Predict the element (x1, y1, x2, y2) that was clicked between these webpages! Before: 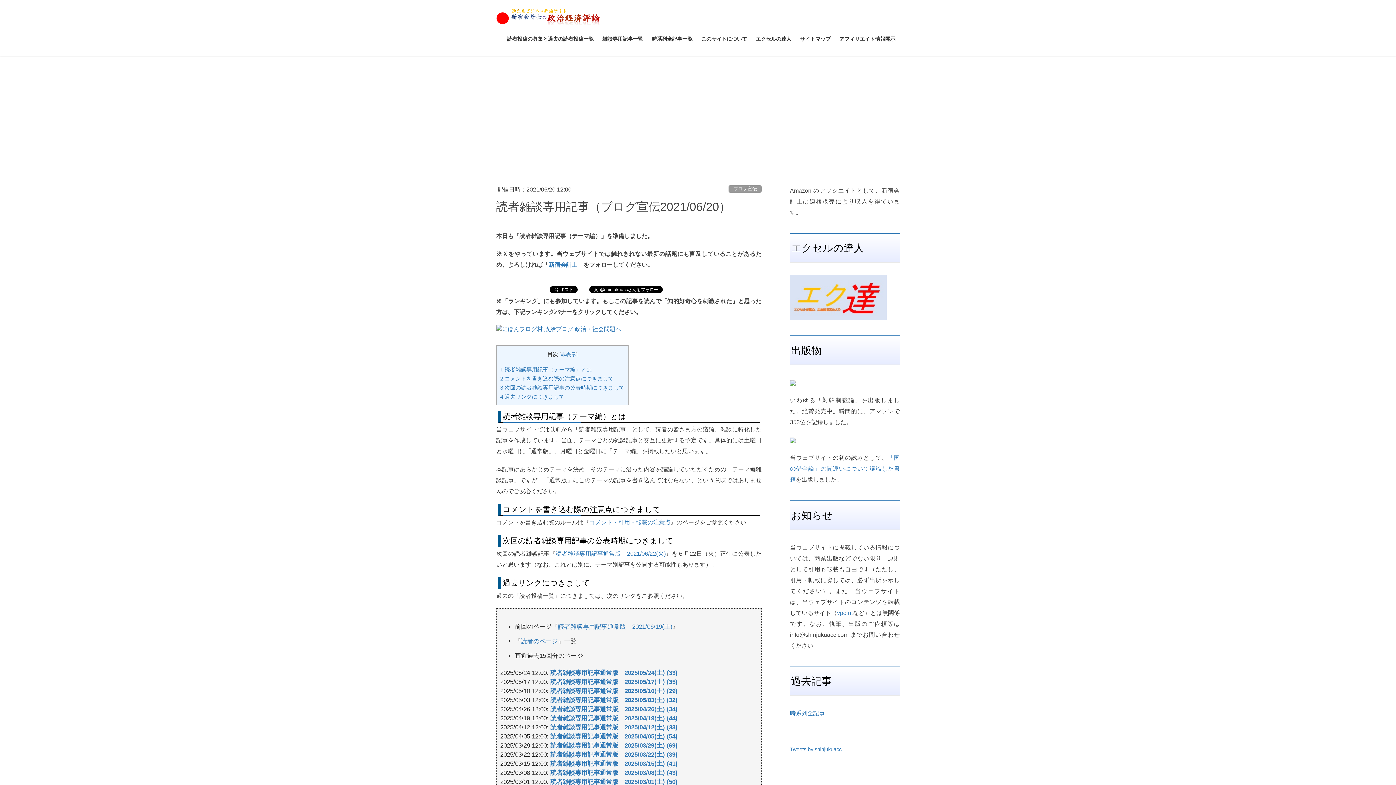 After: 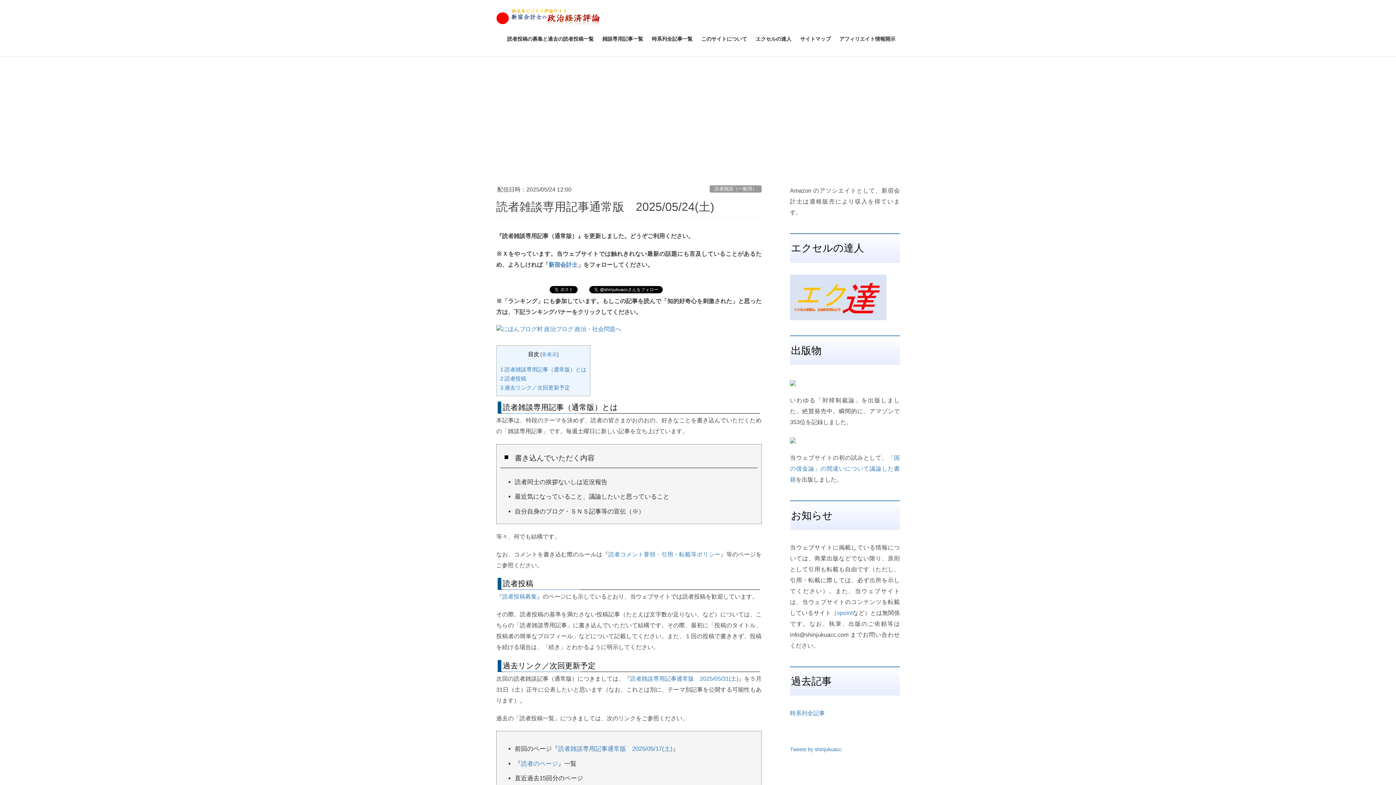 Action: bbox: (550, 669, 665, 676) label: 読者雑談専用記事通常版　2025/05/24(土)